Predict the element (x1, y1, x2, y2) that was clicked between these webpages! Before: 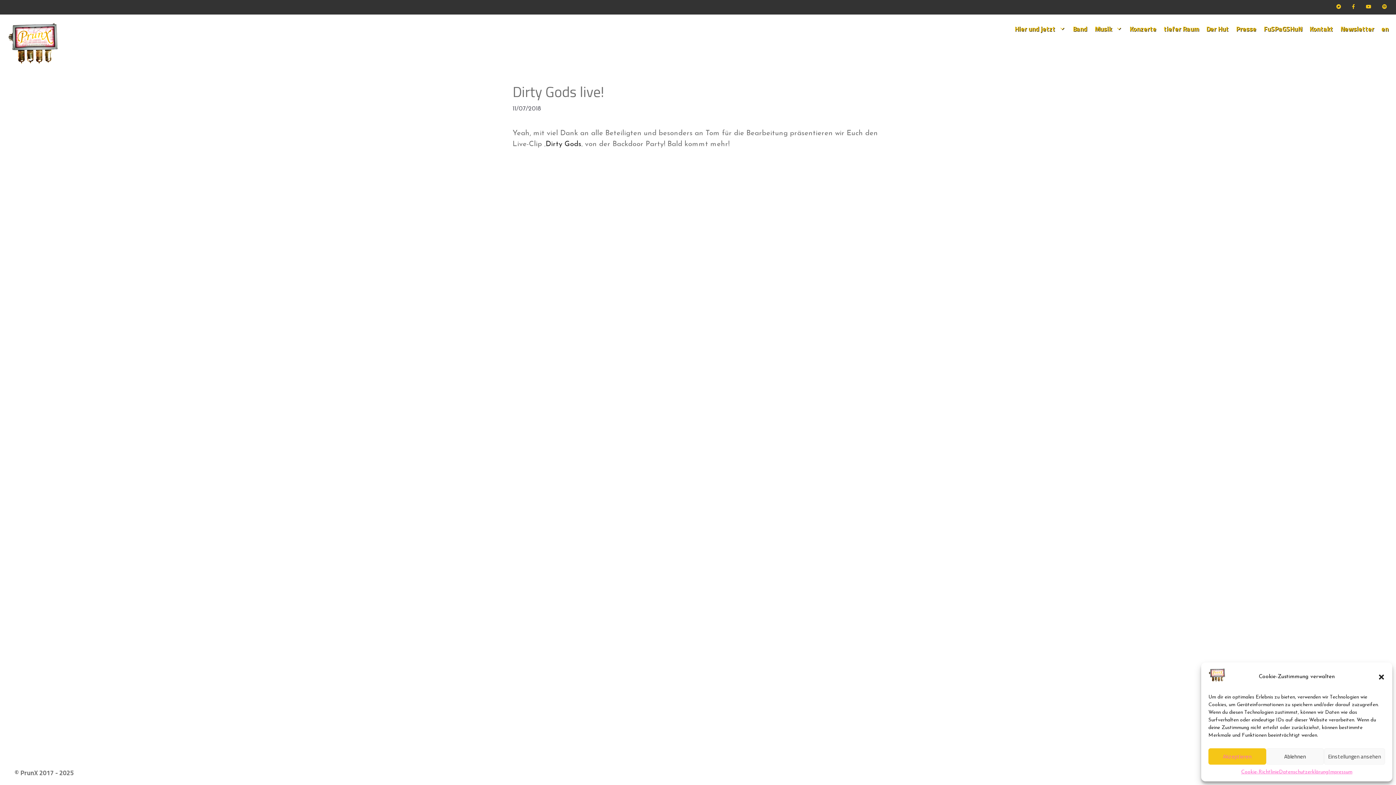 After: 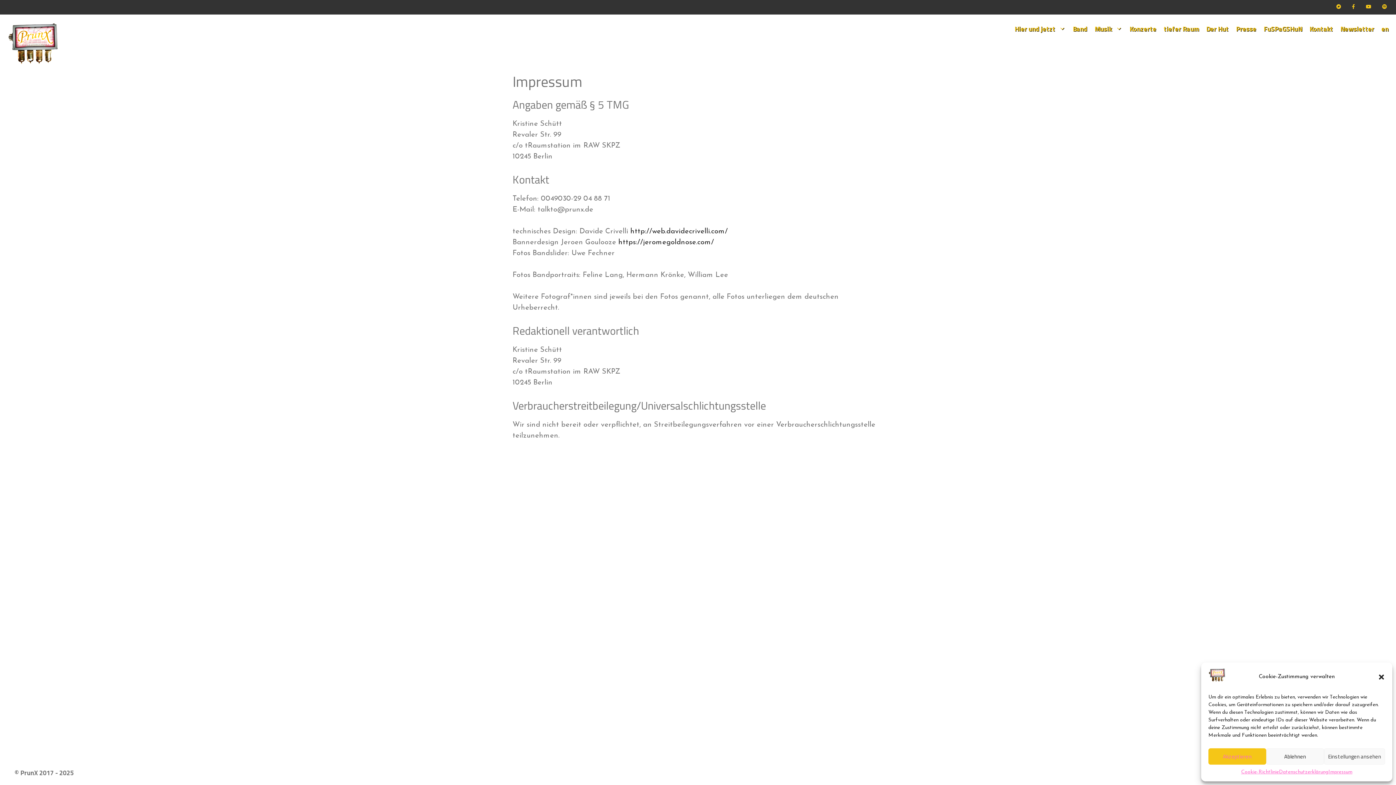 Action: bbox: (1328, 768, 1352, 776) label: Impressum